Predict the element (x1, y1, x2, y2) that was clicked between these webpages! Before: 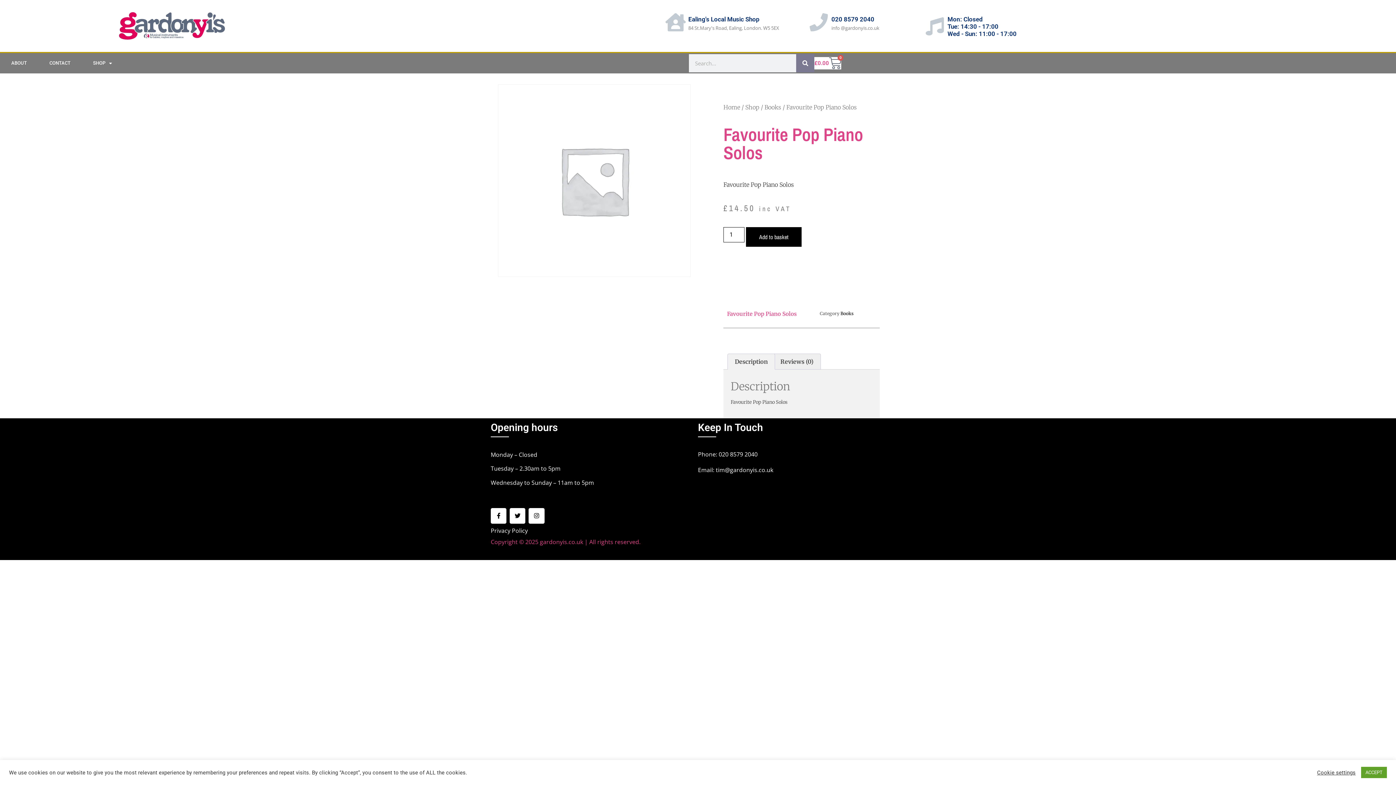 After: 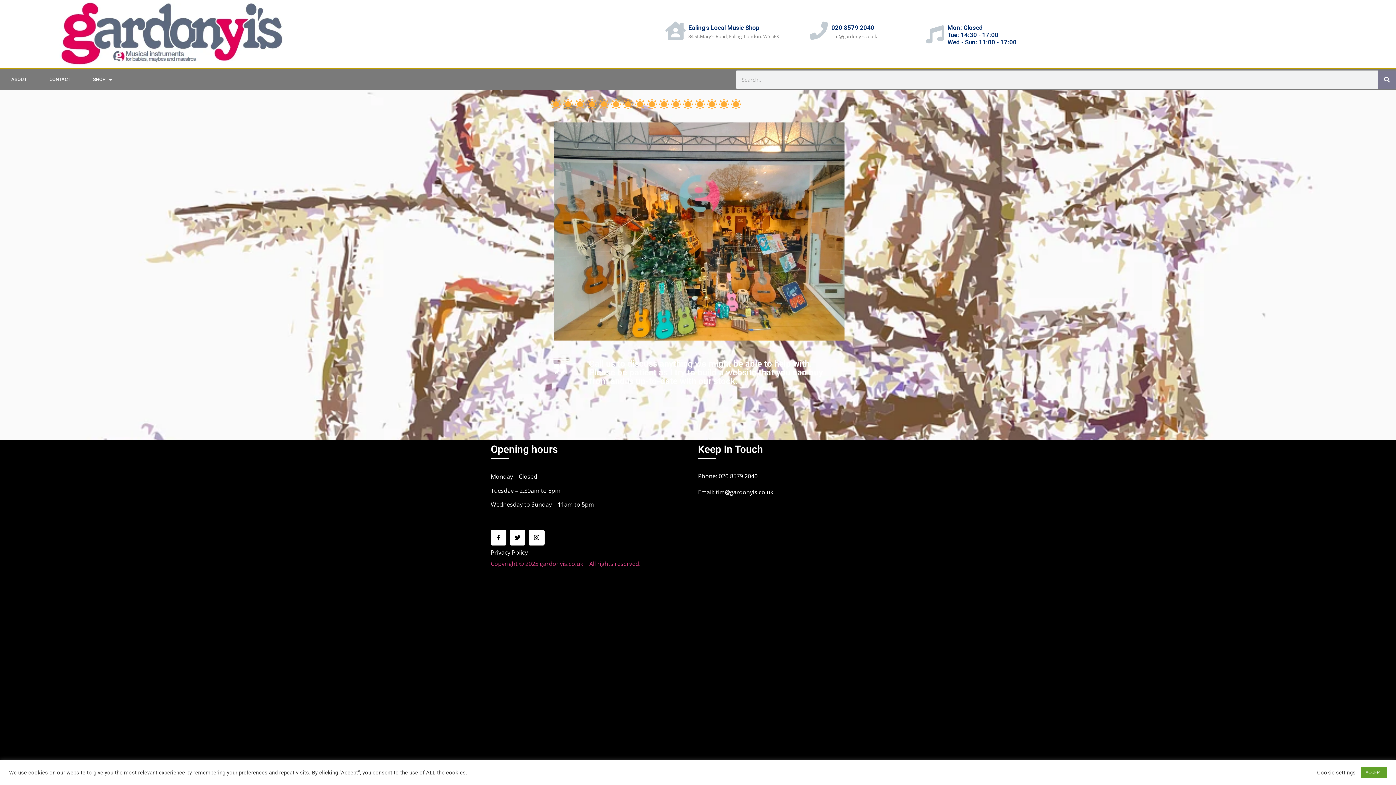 Action: bbox: (117, 10, 226, 41)